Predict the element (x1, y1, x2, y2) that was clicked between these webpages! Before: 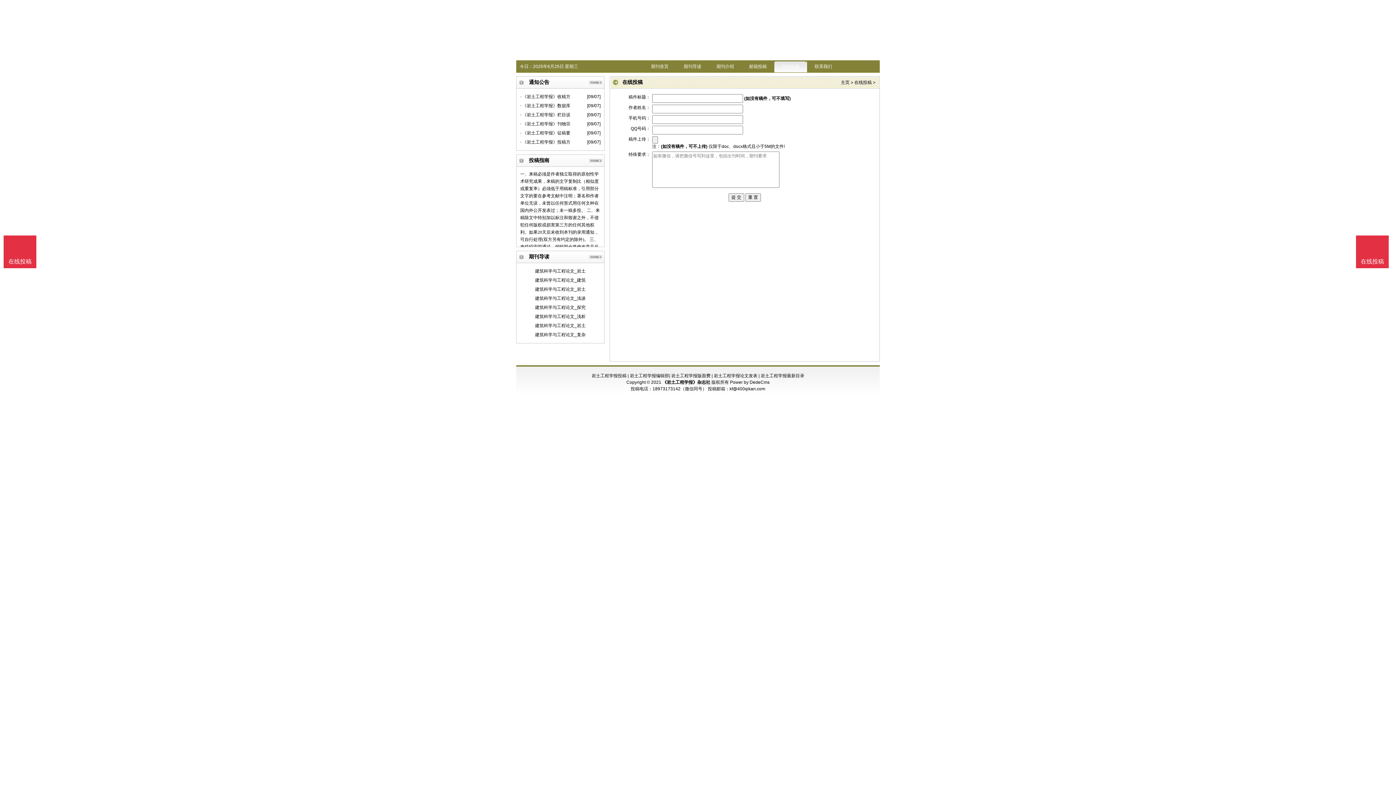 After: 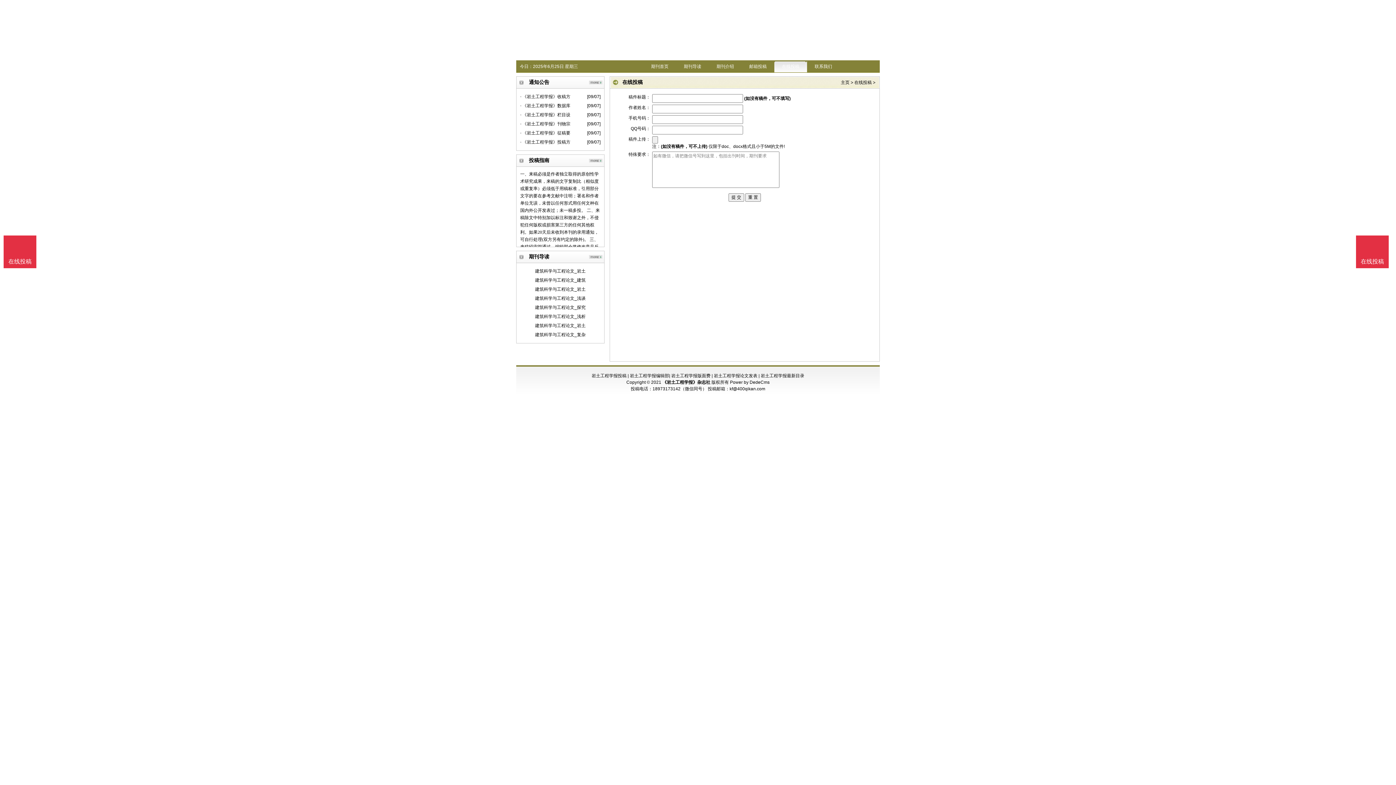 Action: bbox: (591, 373, 626, 378) label: 岩土工程学报投稿